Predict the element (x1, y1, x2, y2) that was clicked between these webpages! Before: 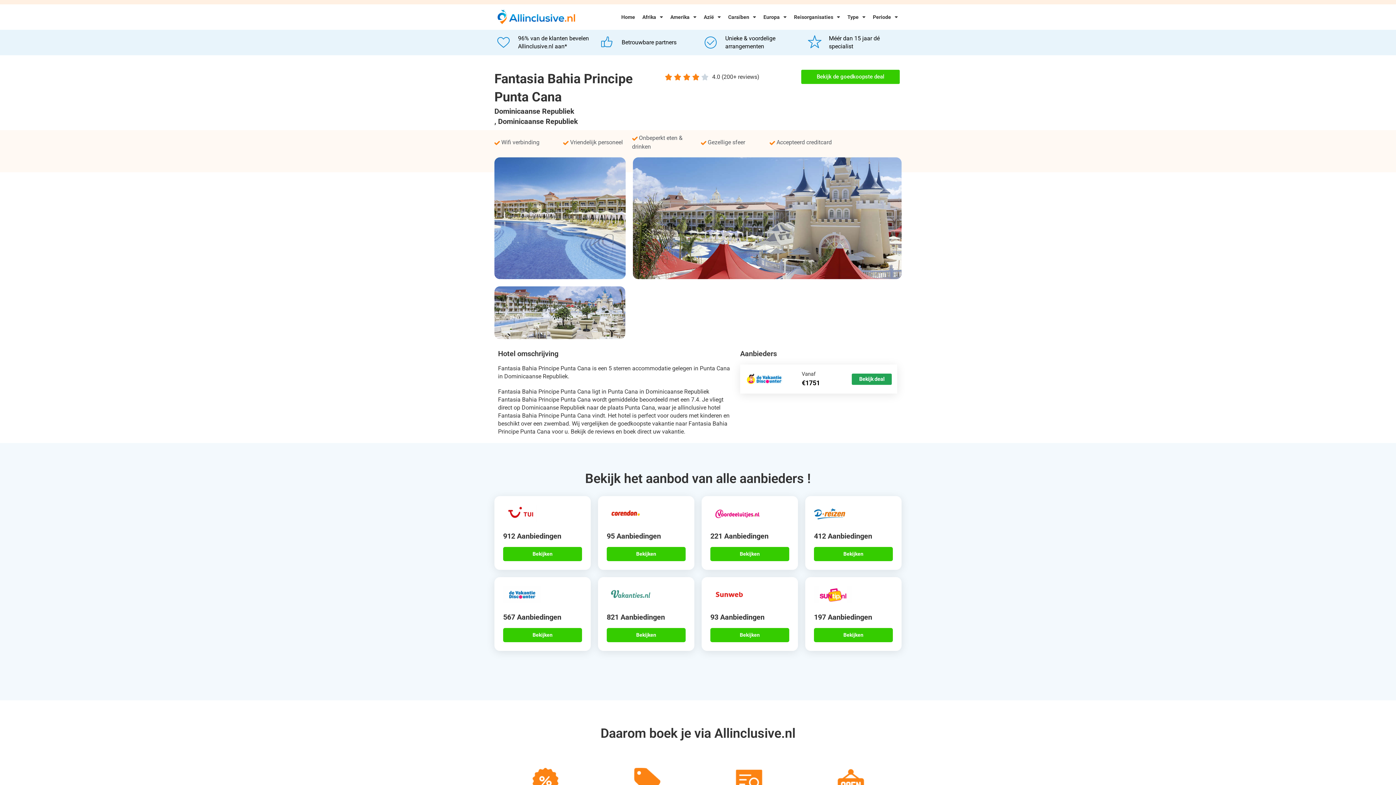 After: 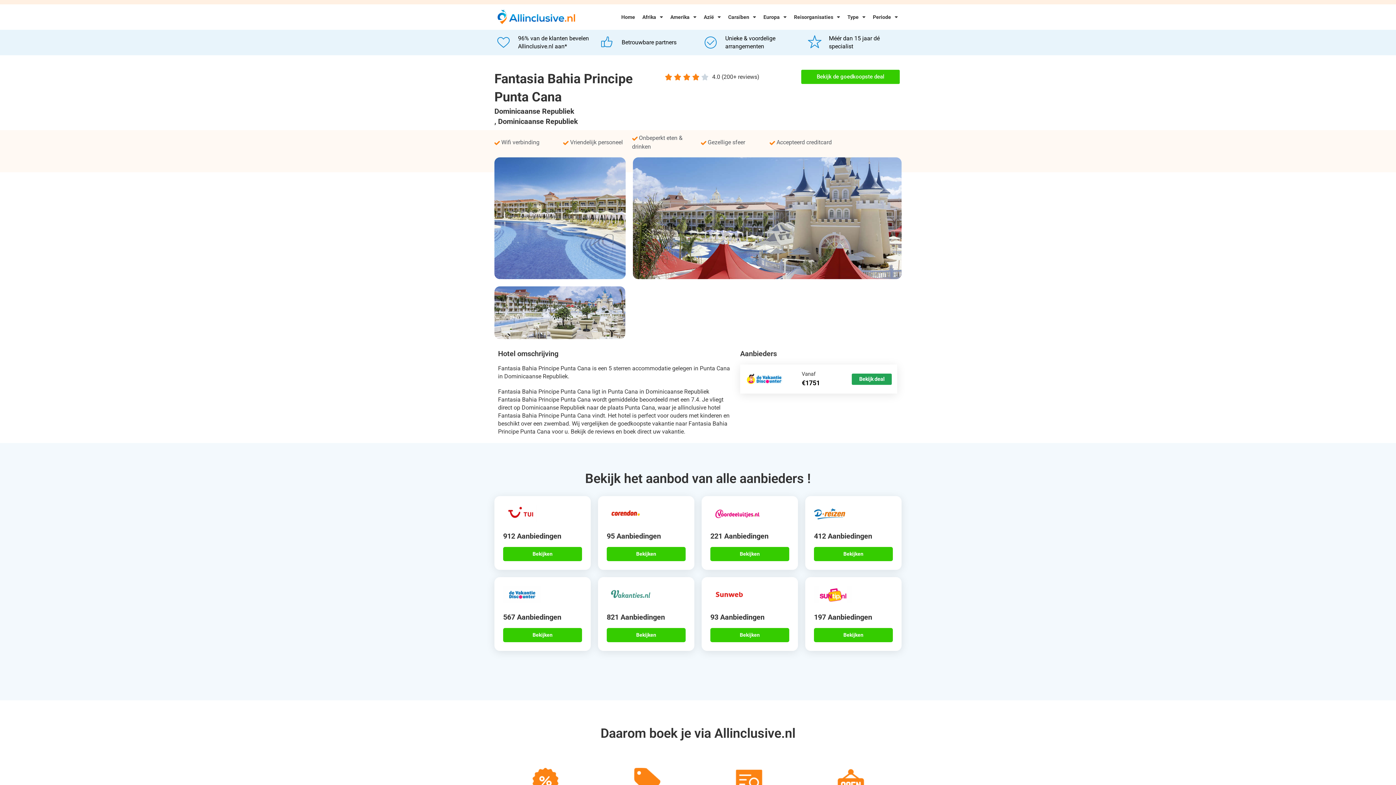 Action: bbox: (503, 547, 582, 561) label: Bekijken